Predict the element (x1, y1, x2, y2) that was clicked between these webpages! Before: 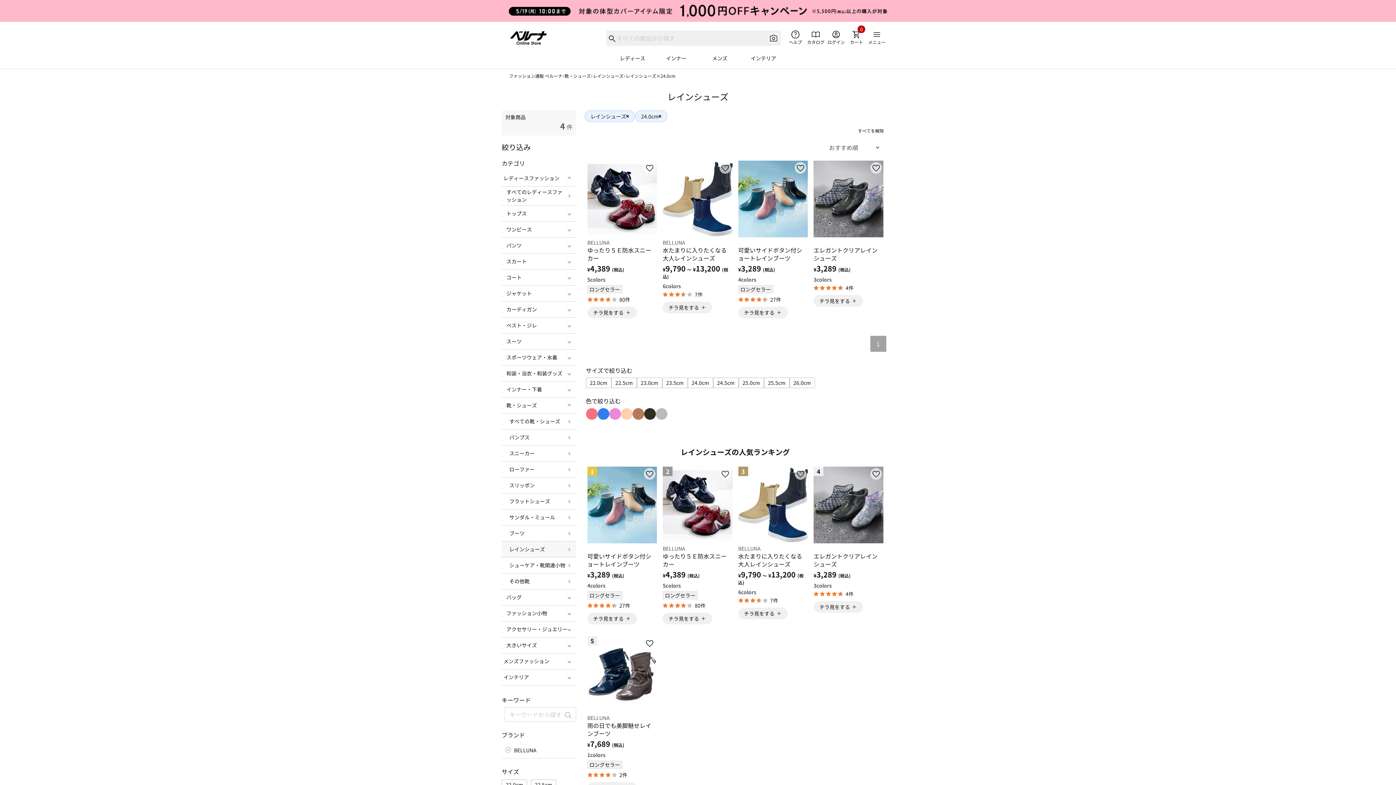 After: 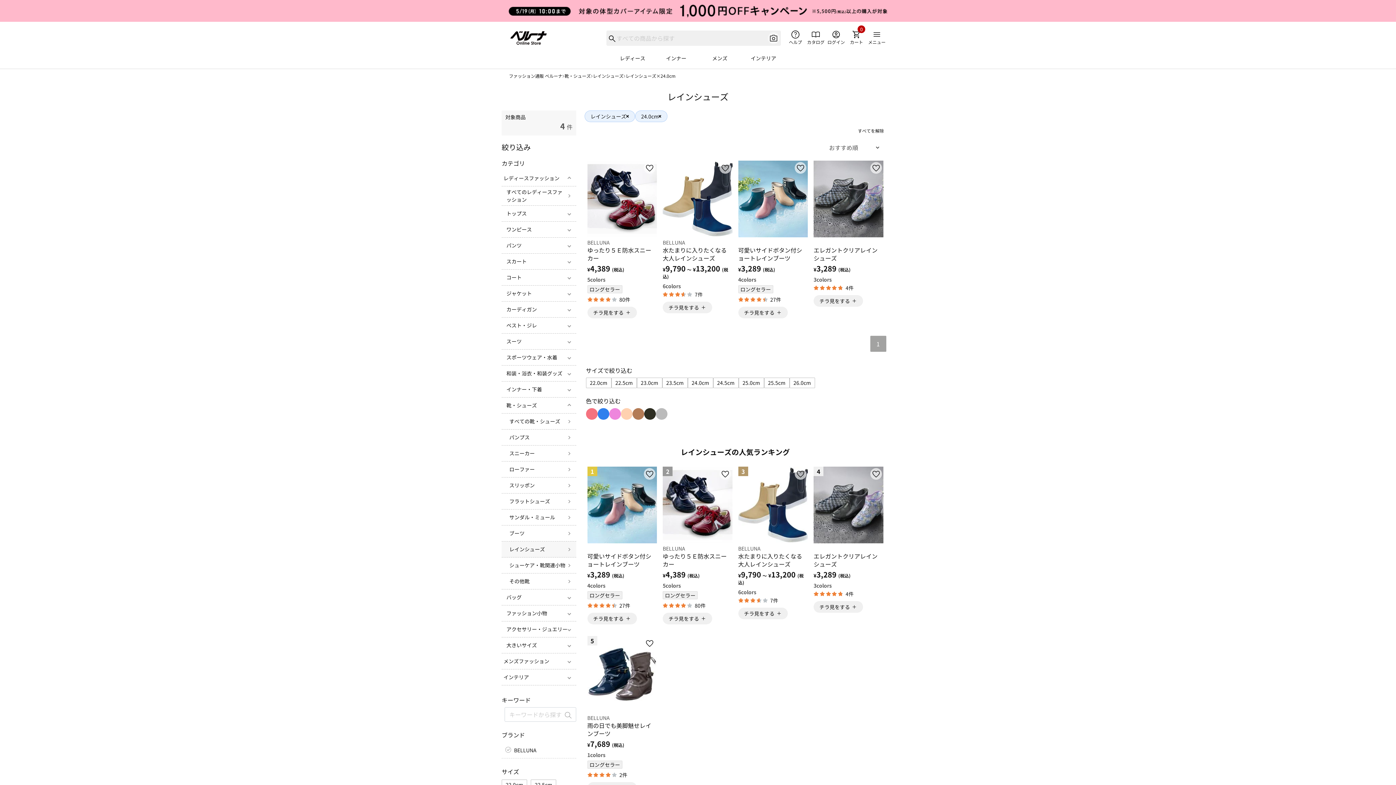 Action: label: 24.0cm
サイズで絞り込み: 24.0cm bbox: (687, 377, 713, 388)